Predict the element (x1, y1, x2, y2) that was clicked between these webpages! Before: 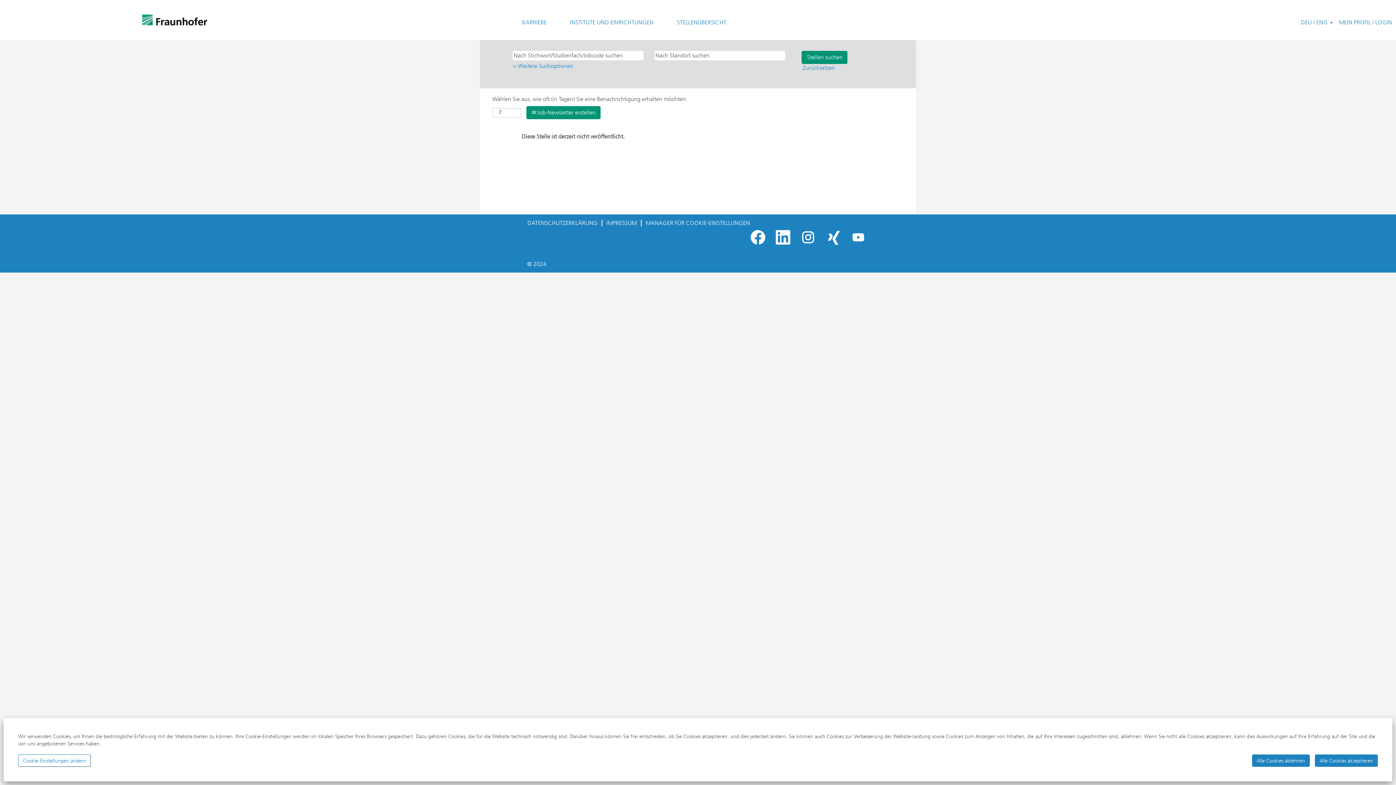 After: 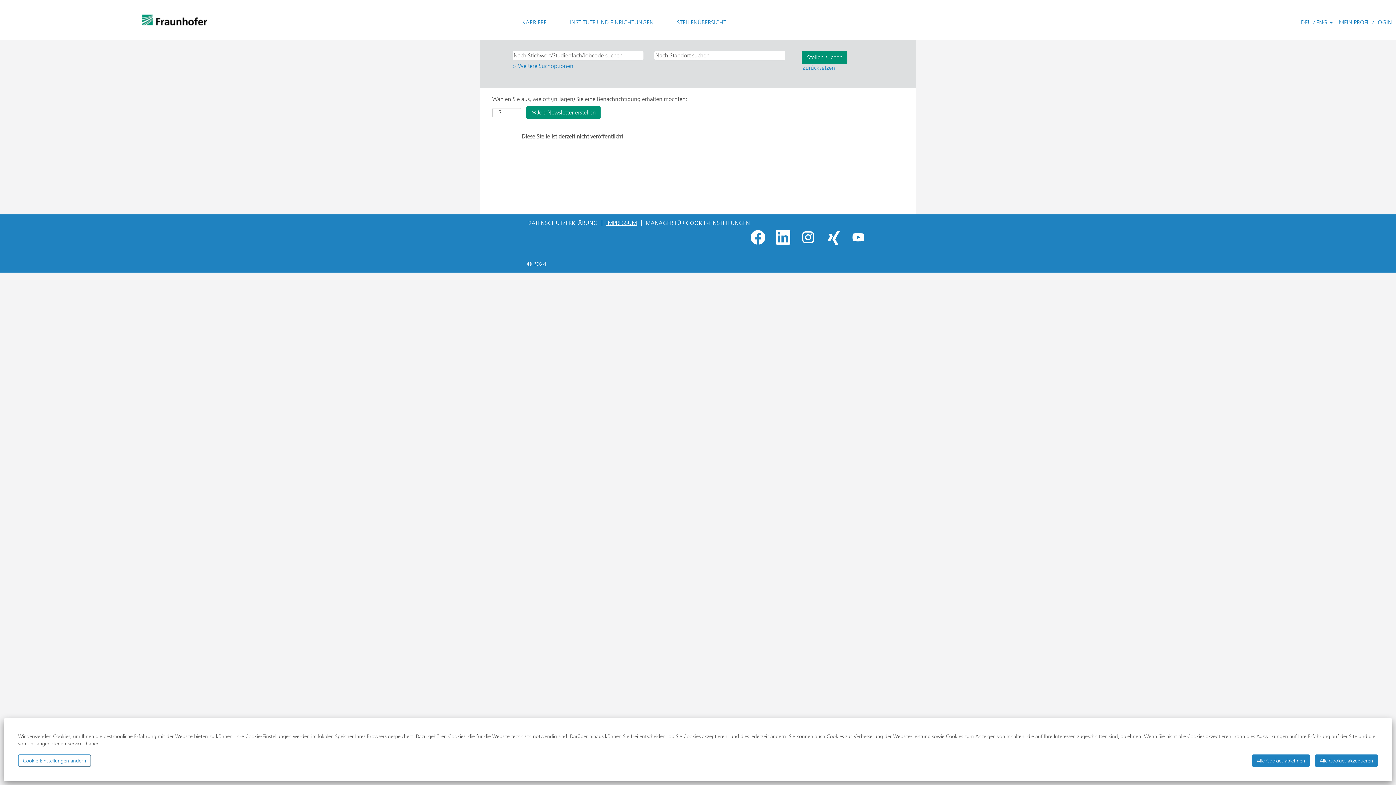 Action: bbox: (606, 220, 637, 226) label: IMPRESSUM